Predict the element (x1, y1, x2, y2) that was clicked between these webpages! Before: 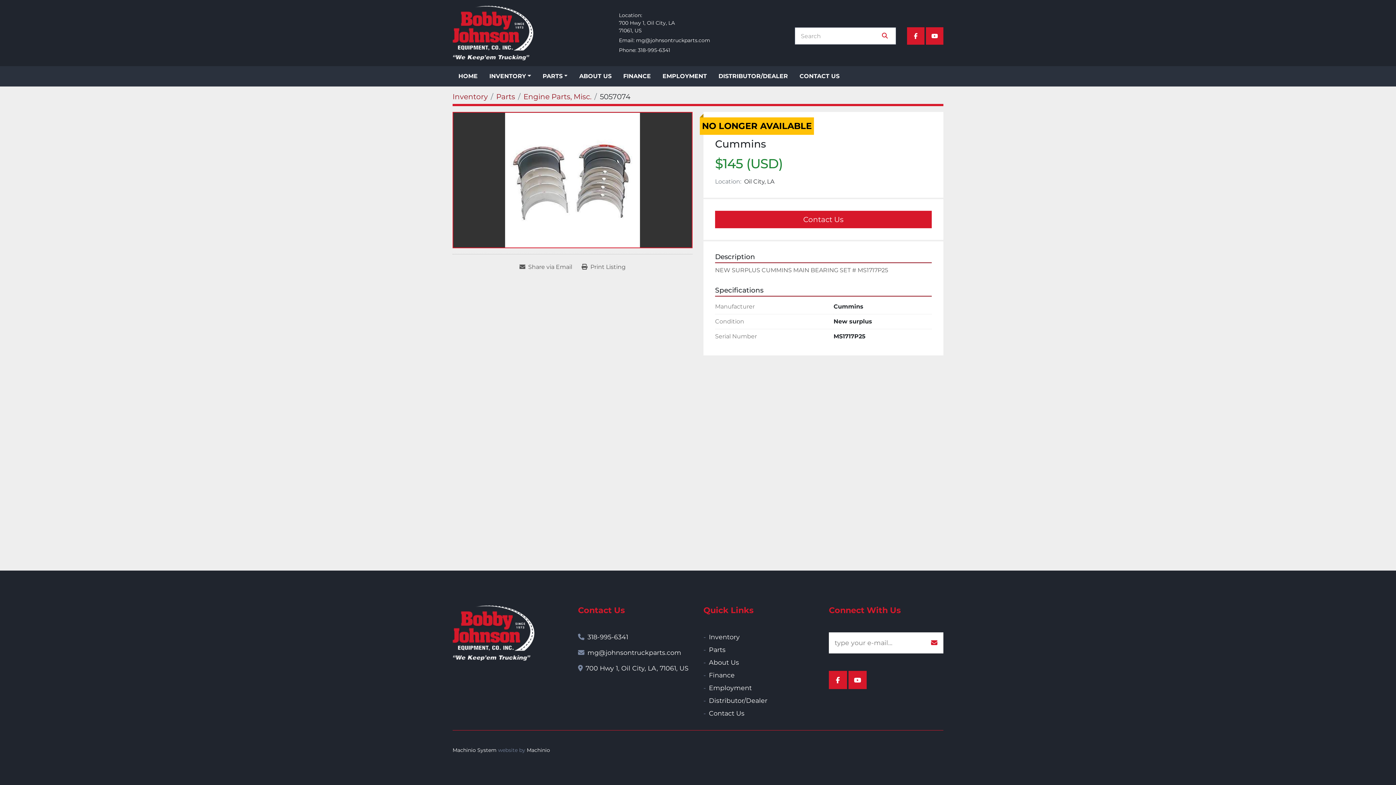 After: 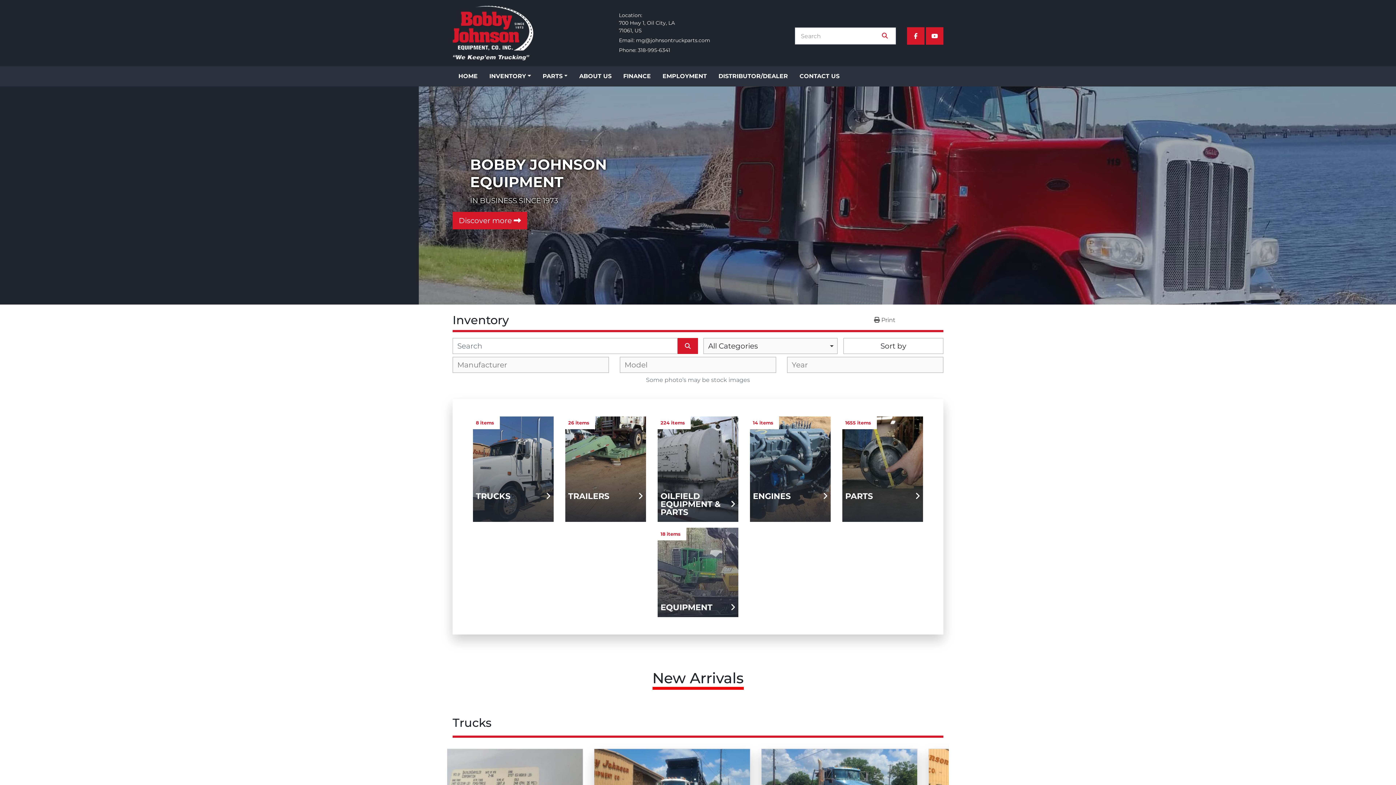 Action: bbox: (452, 66, 483, 86) label: HOME